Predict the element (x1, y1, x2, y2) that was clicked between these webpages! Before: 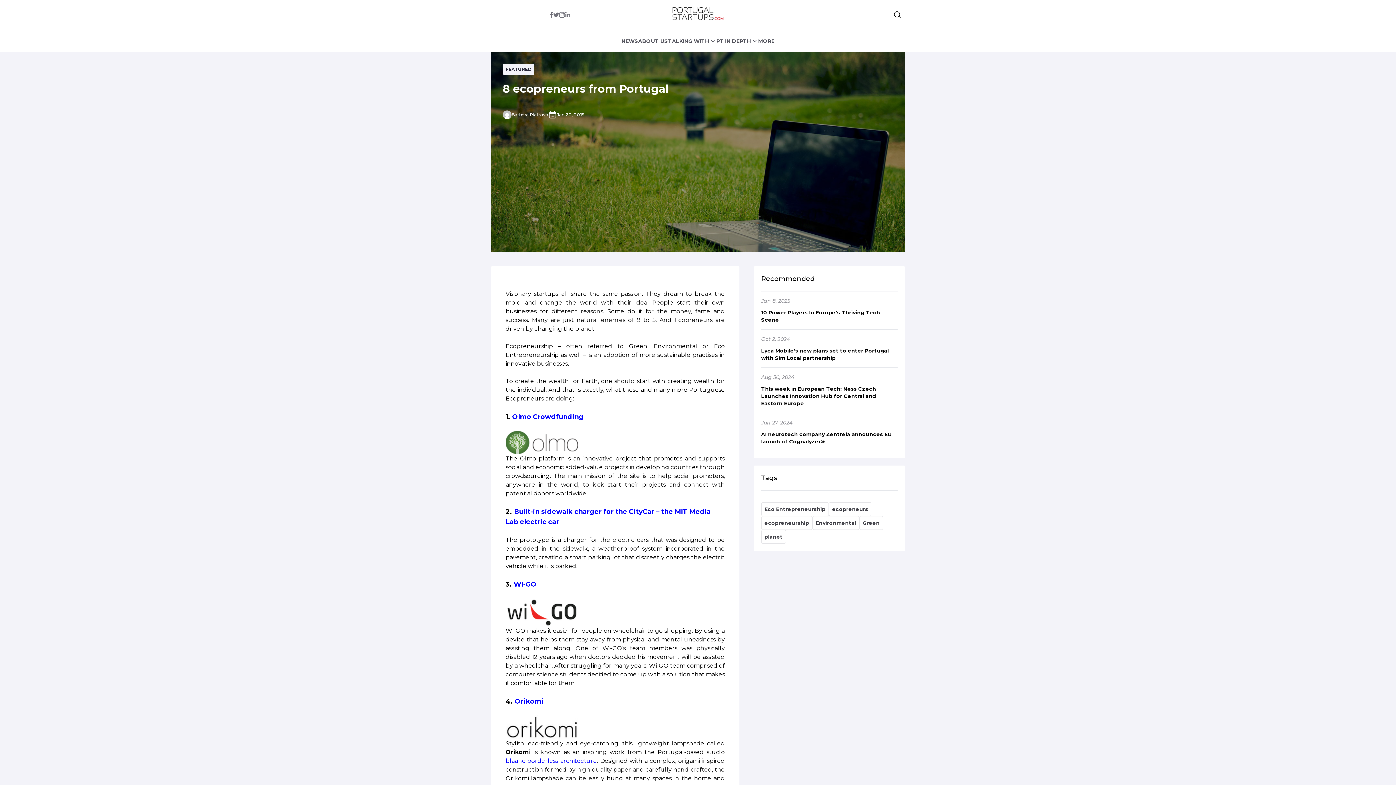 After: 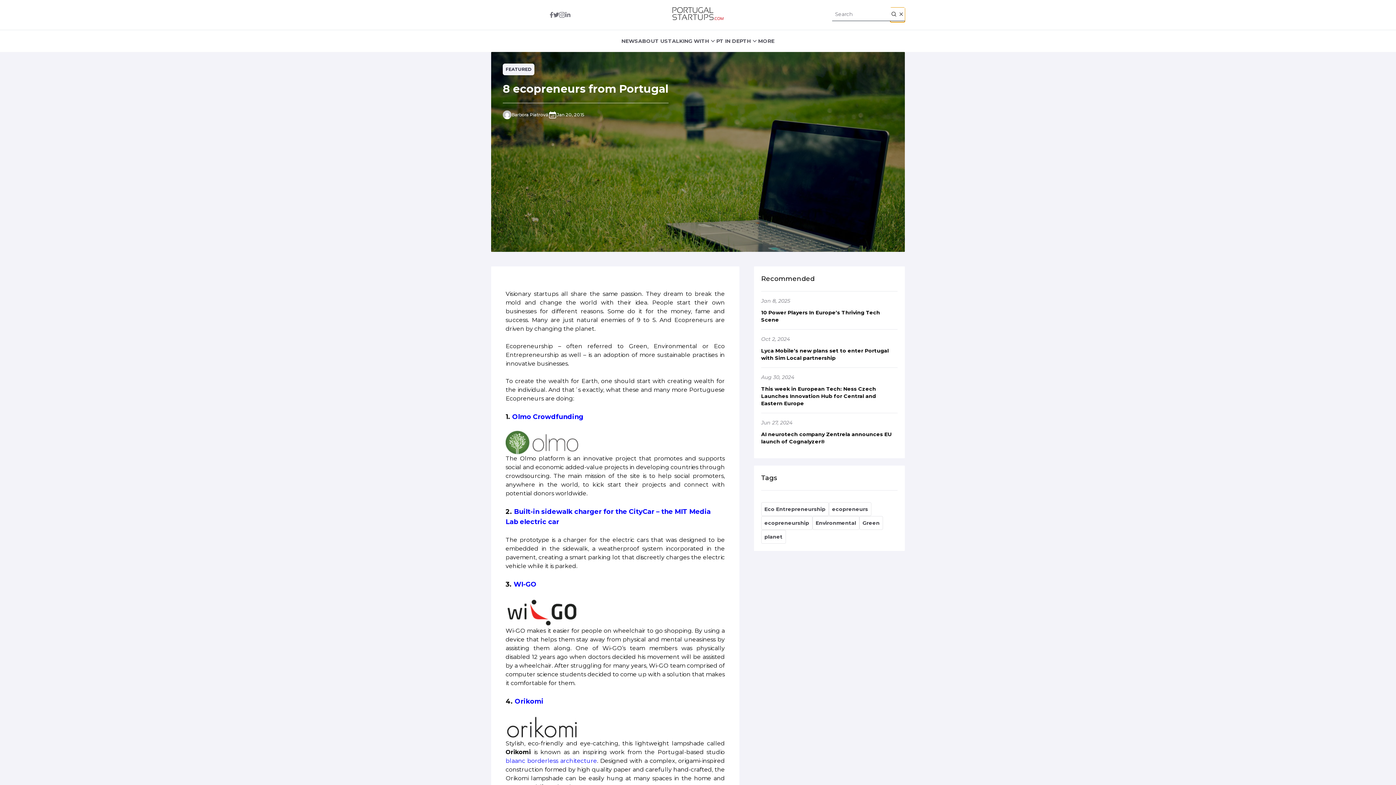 Action: bbox: (890, 7, 905, 22)